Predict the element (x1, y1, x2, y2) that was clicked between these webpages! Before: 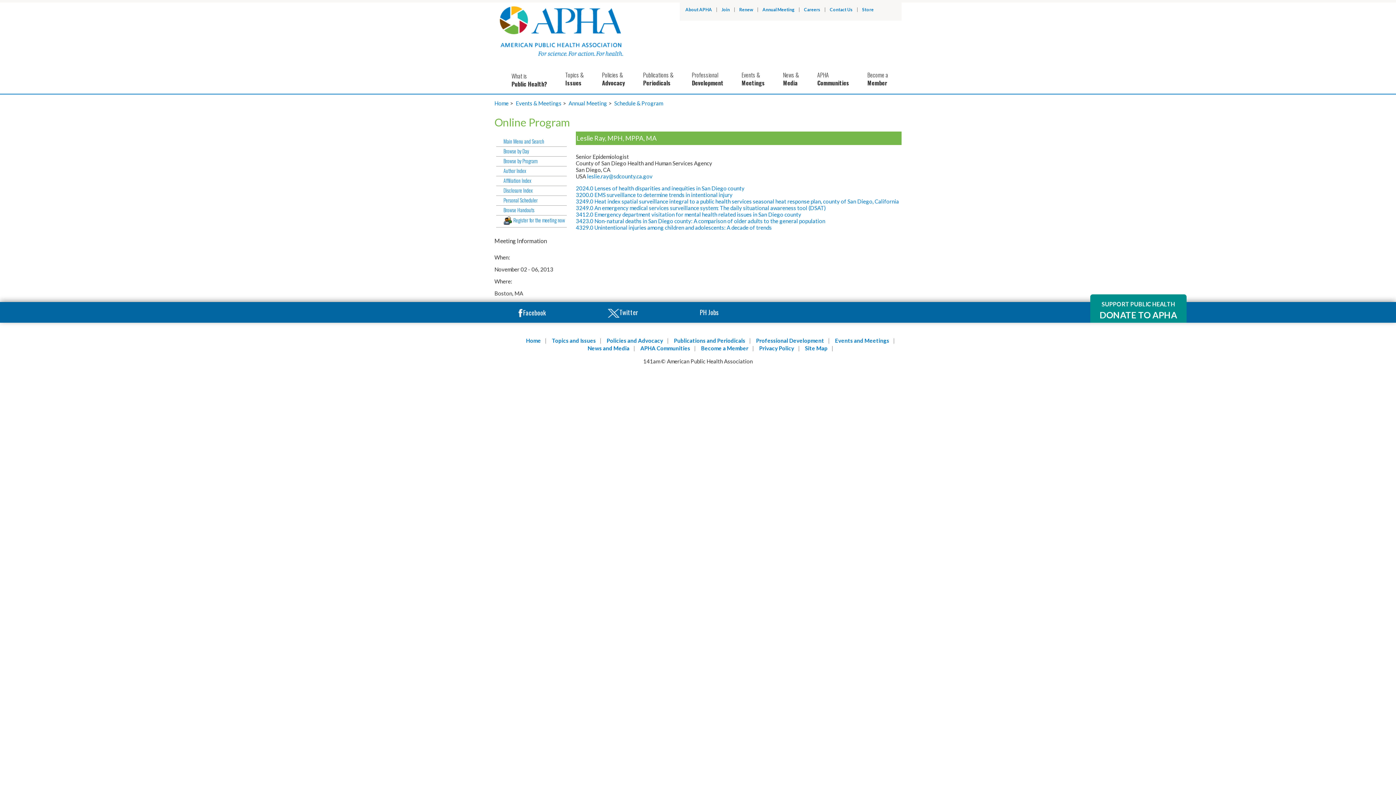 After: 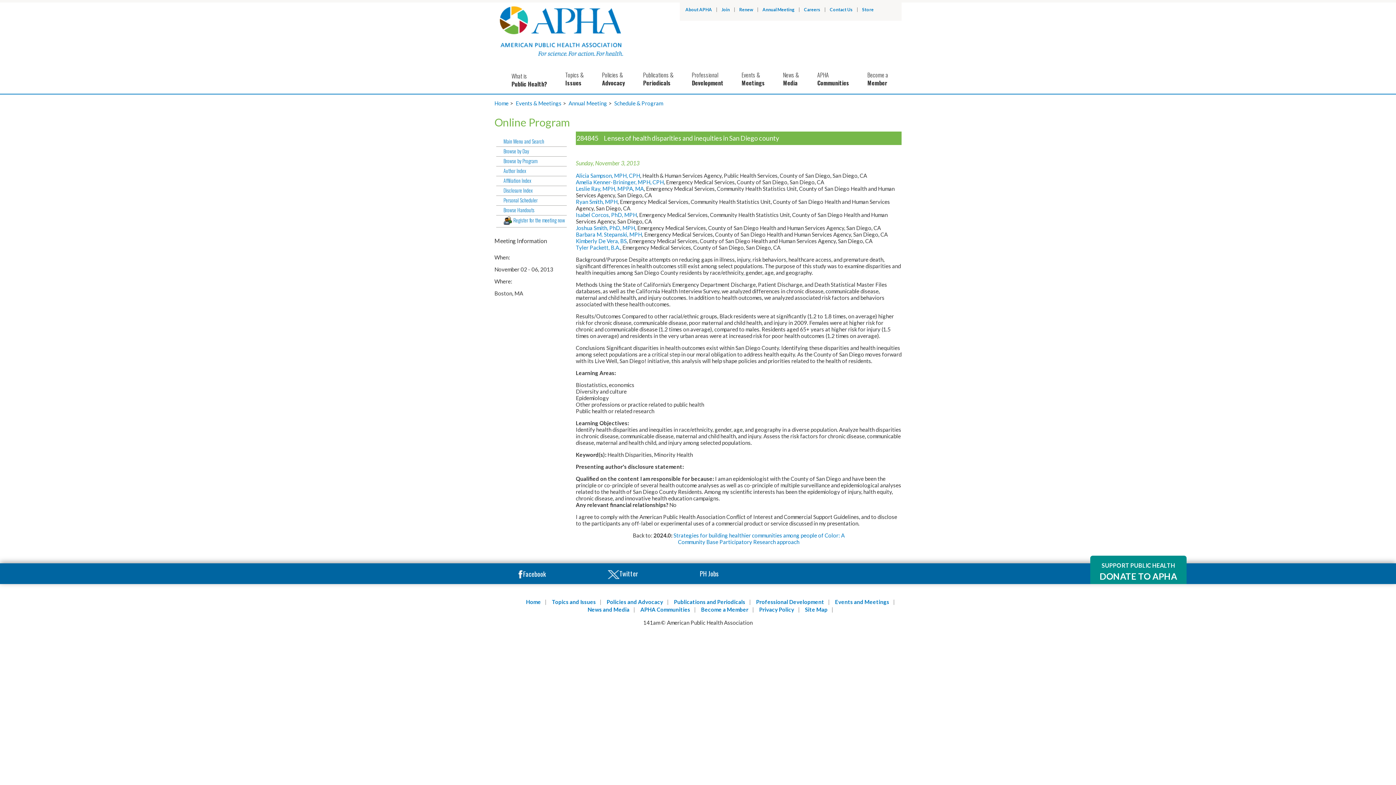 Action: label: 2024.0 bbox: (576, 184, 593, 191)